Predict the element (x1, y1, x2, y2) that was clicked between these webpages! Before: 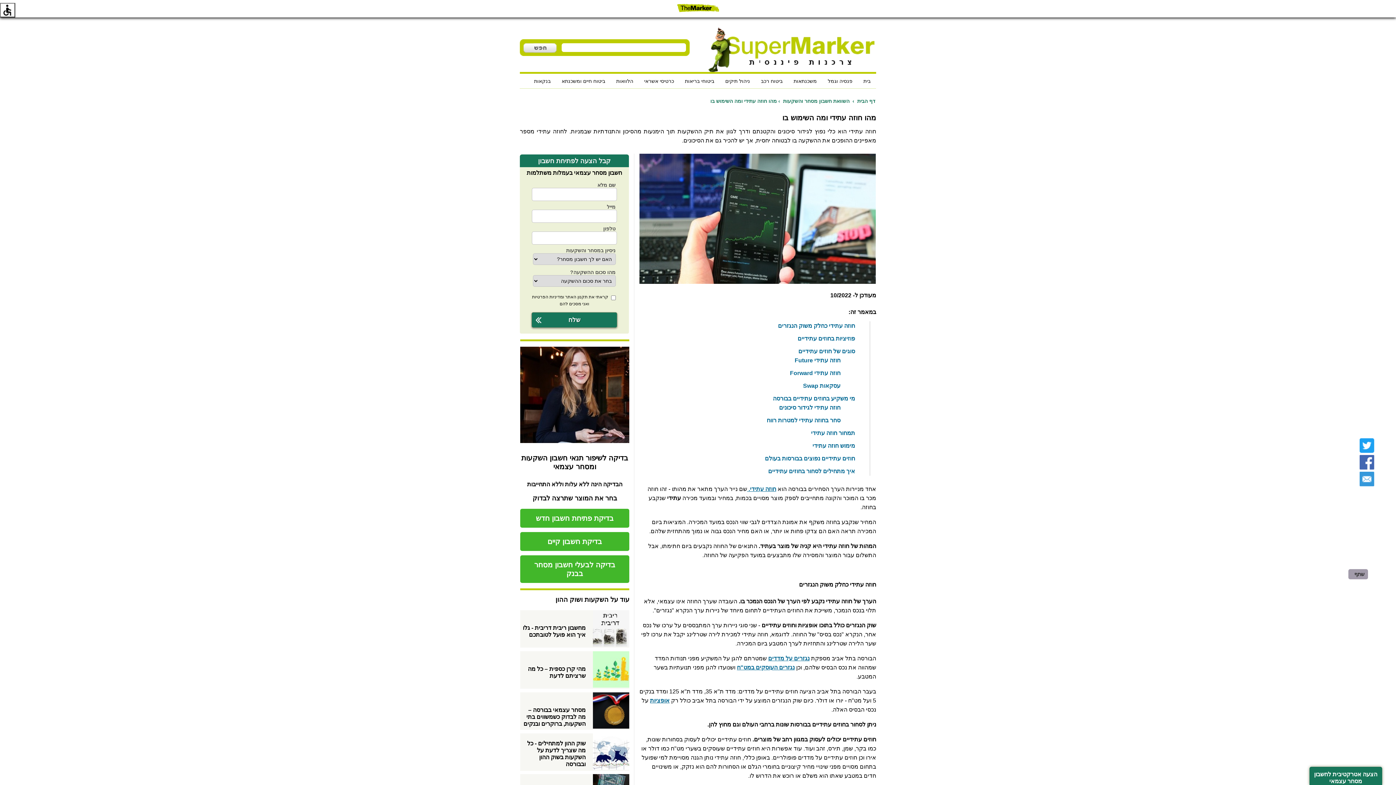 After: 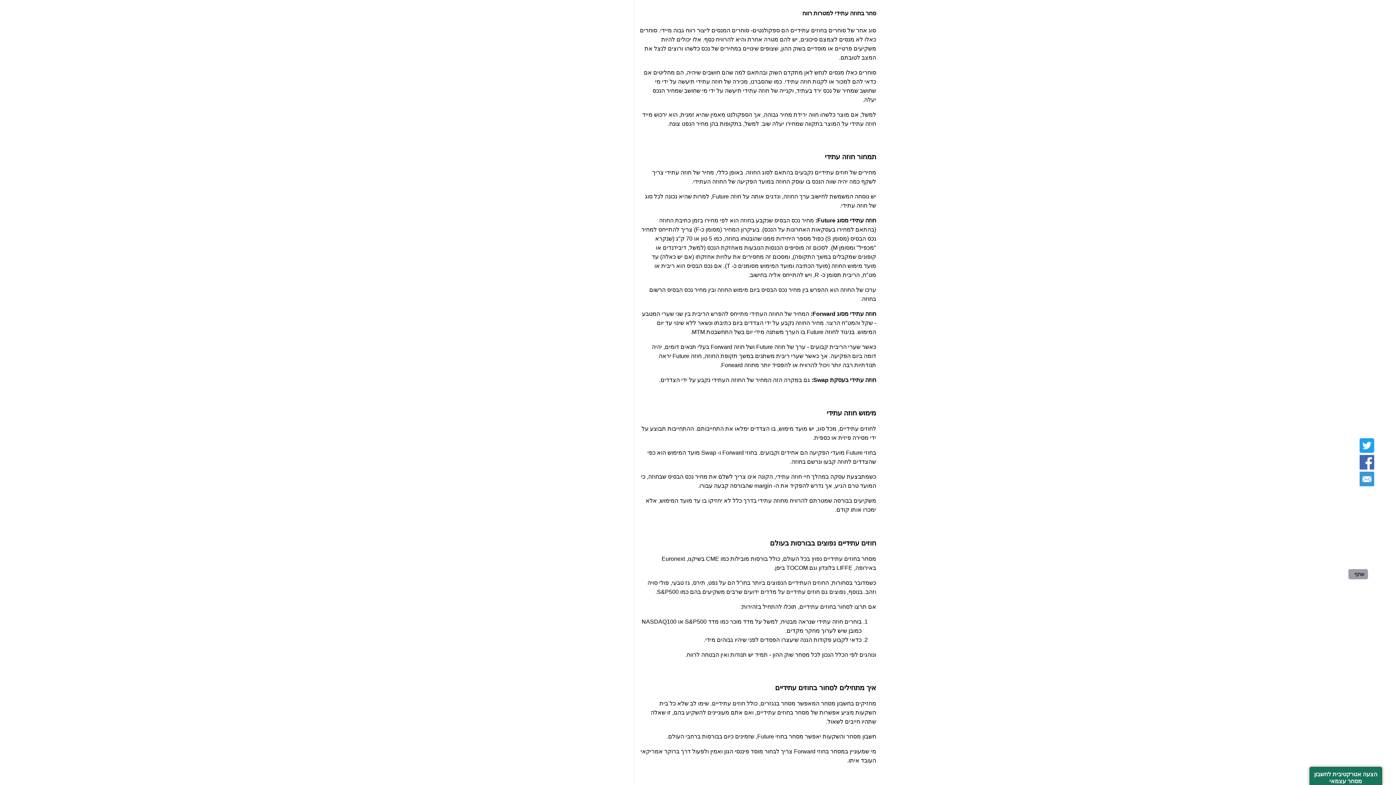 Action: bbox: (766, 417, 840, 423) label: סחר בחוזה עתידי למטרות רווח